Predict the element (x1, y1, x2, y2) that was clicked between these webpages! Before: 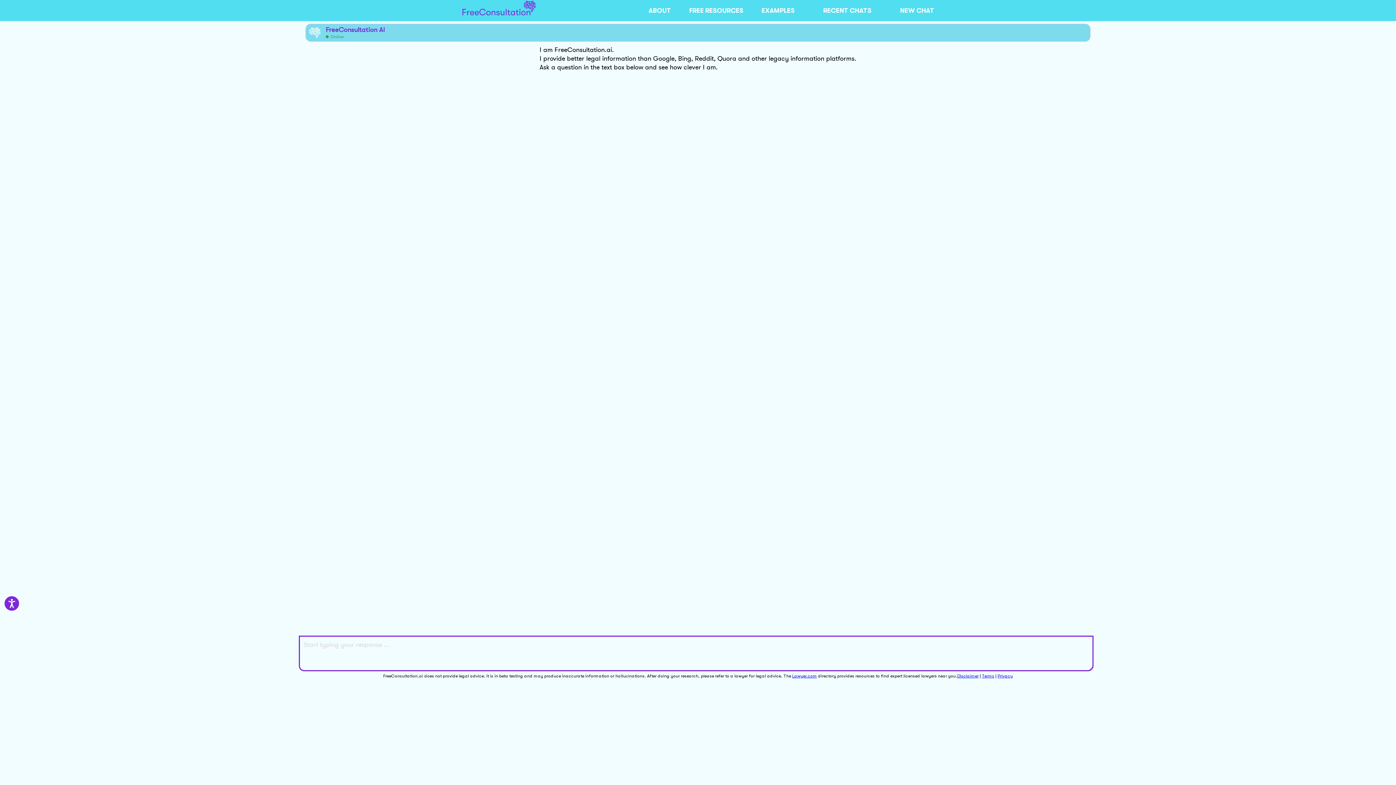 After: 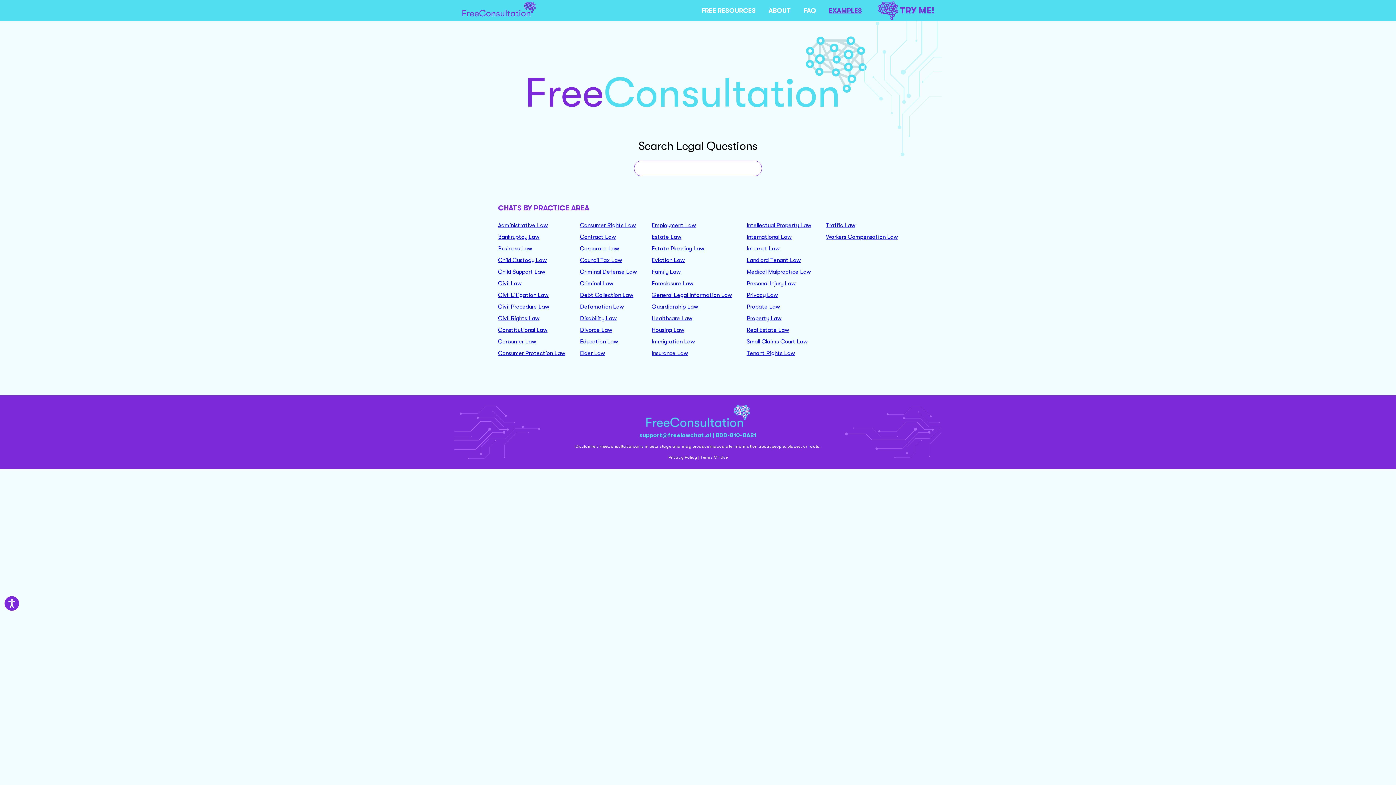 Action: bbox: (761, 6, 794, 14) label: EXAMPLES